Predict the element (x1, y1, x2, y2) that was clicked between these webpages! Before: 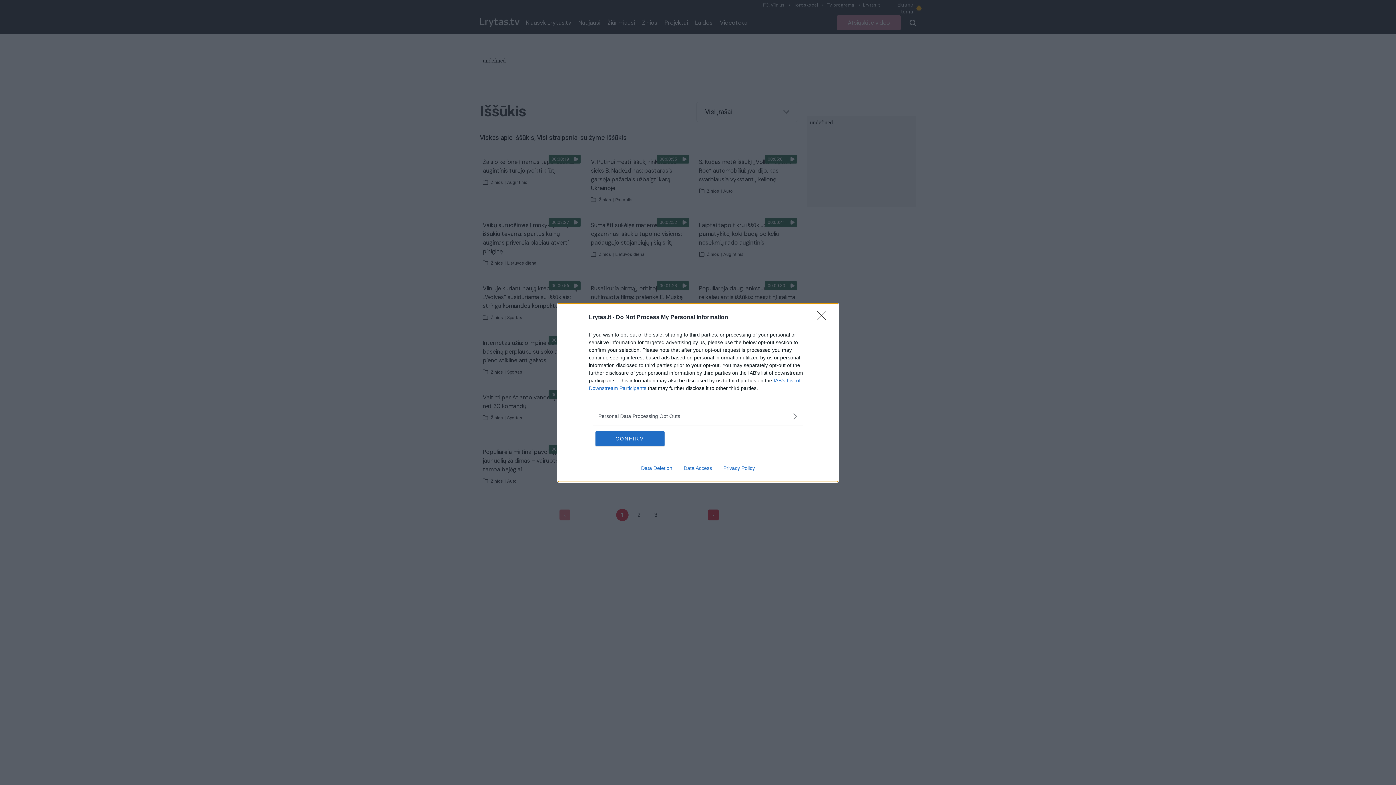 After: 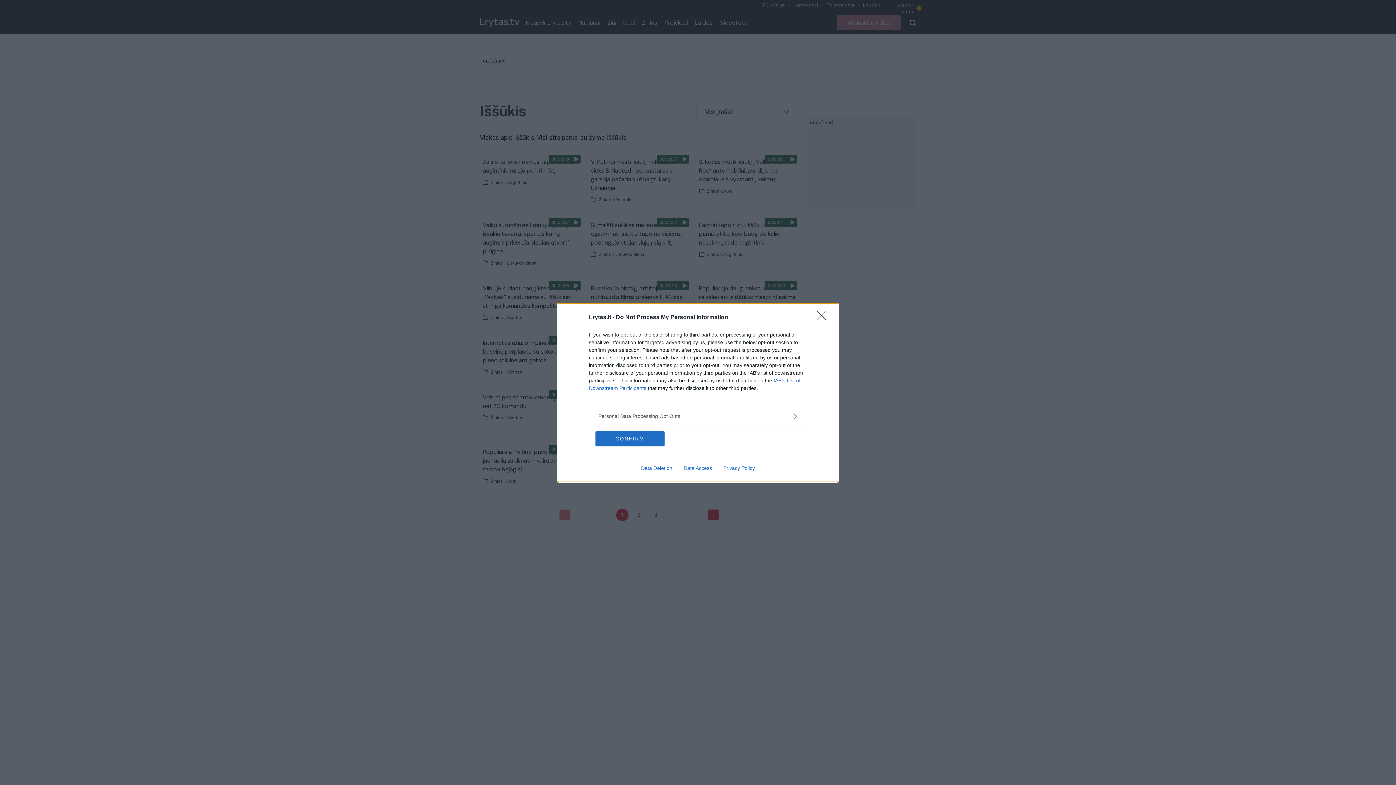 Action: label: Privacy Policy bbox: (717, 465, 760, 471)